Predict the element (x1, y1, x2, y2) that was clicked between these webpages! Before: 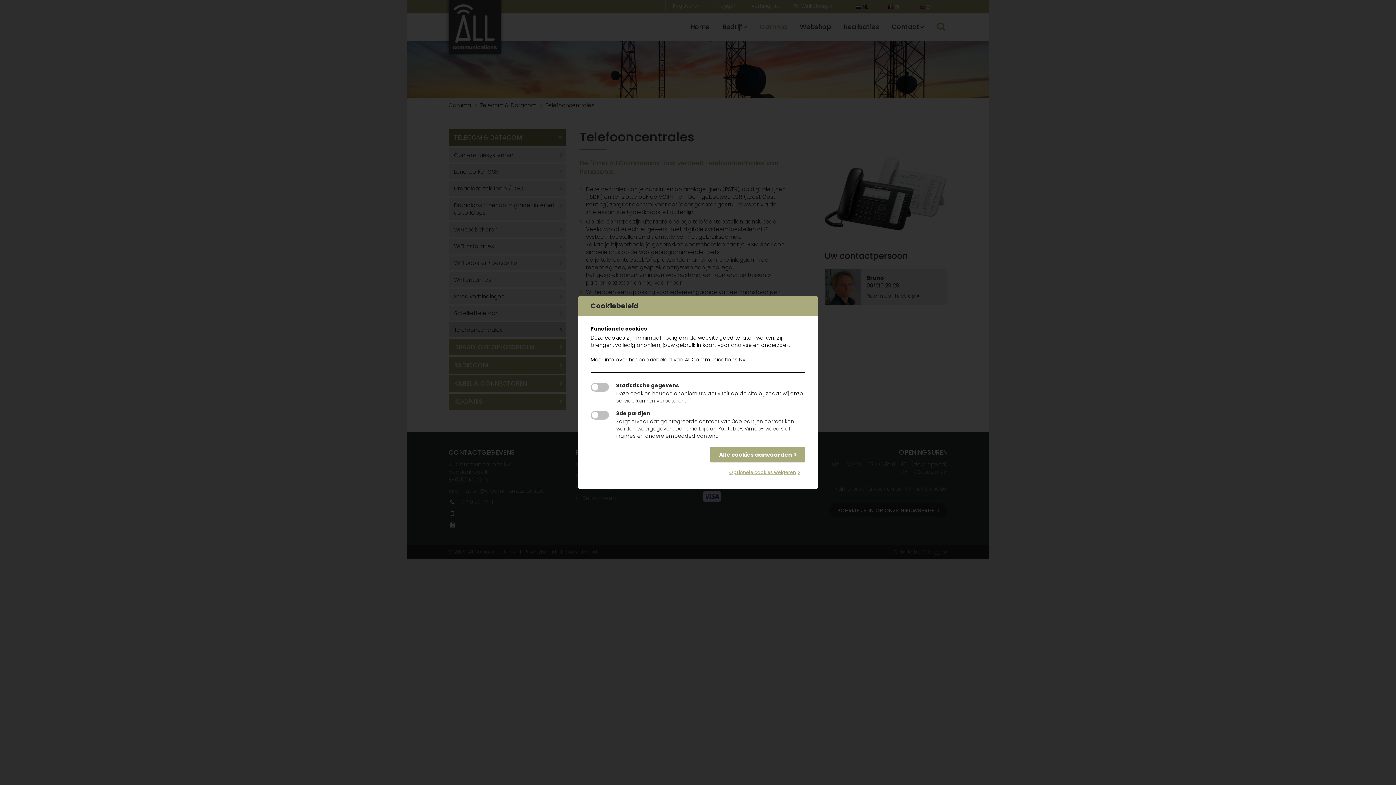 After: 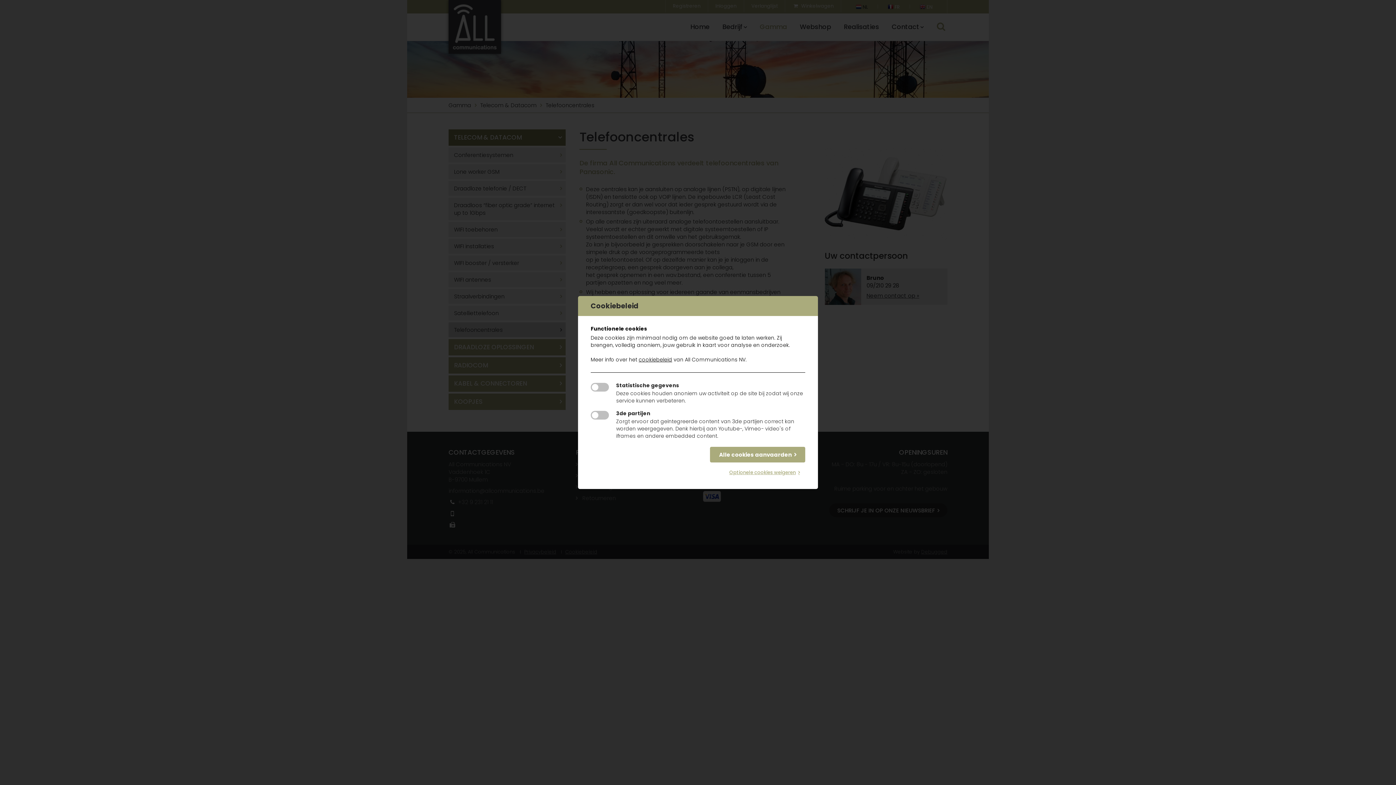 Action: bbox: (638, 356, 672, 363) label: cookiebeleid